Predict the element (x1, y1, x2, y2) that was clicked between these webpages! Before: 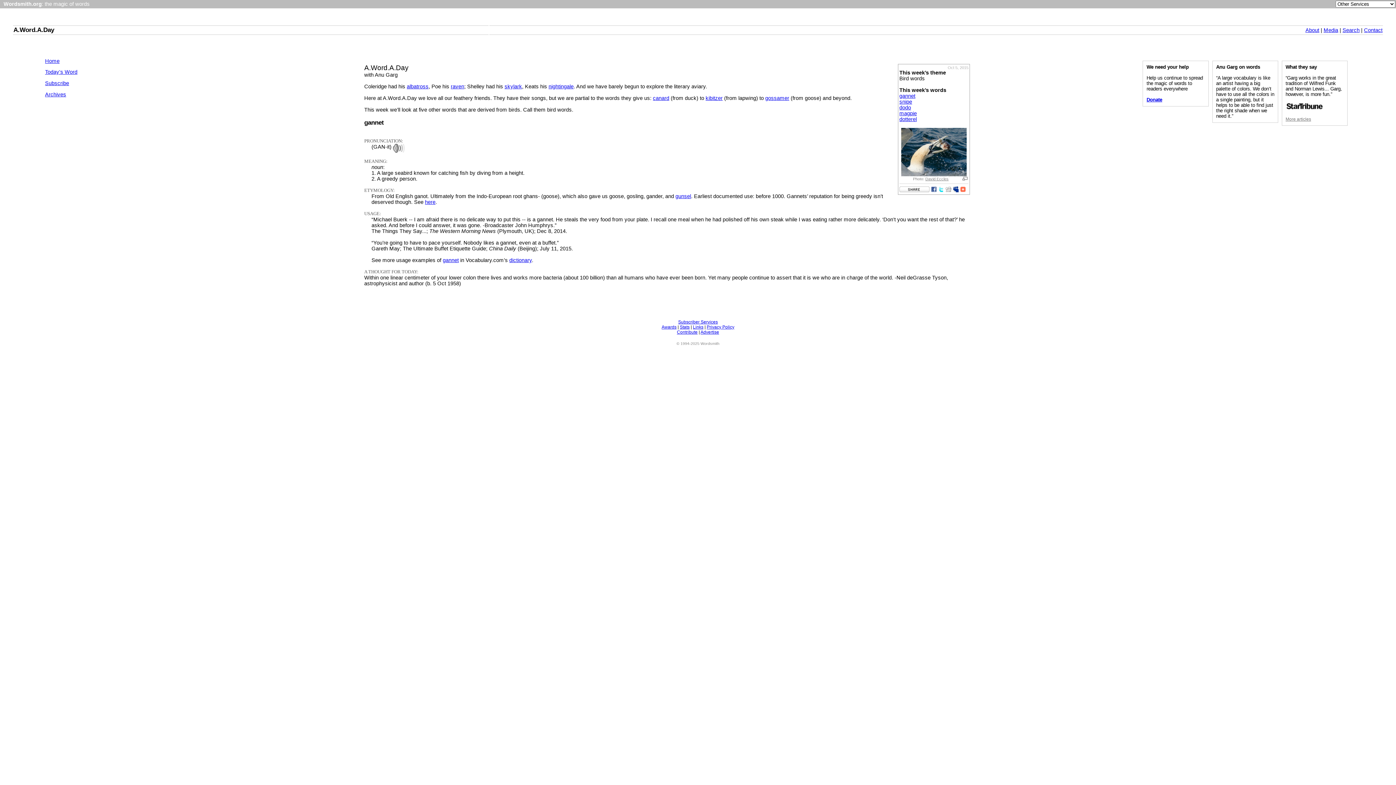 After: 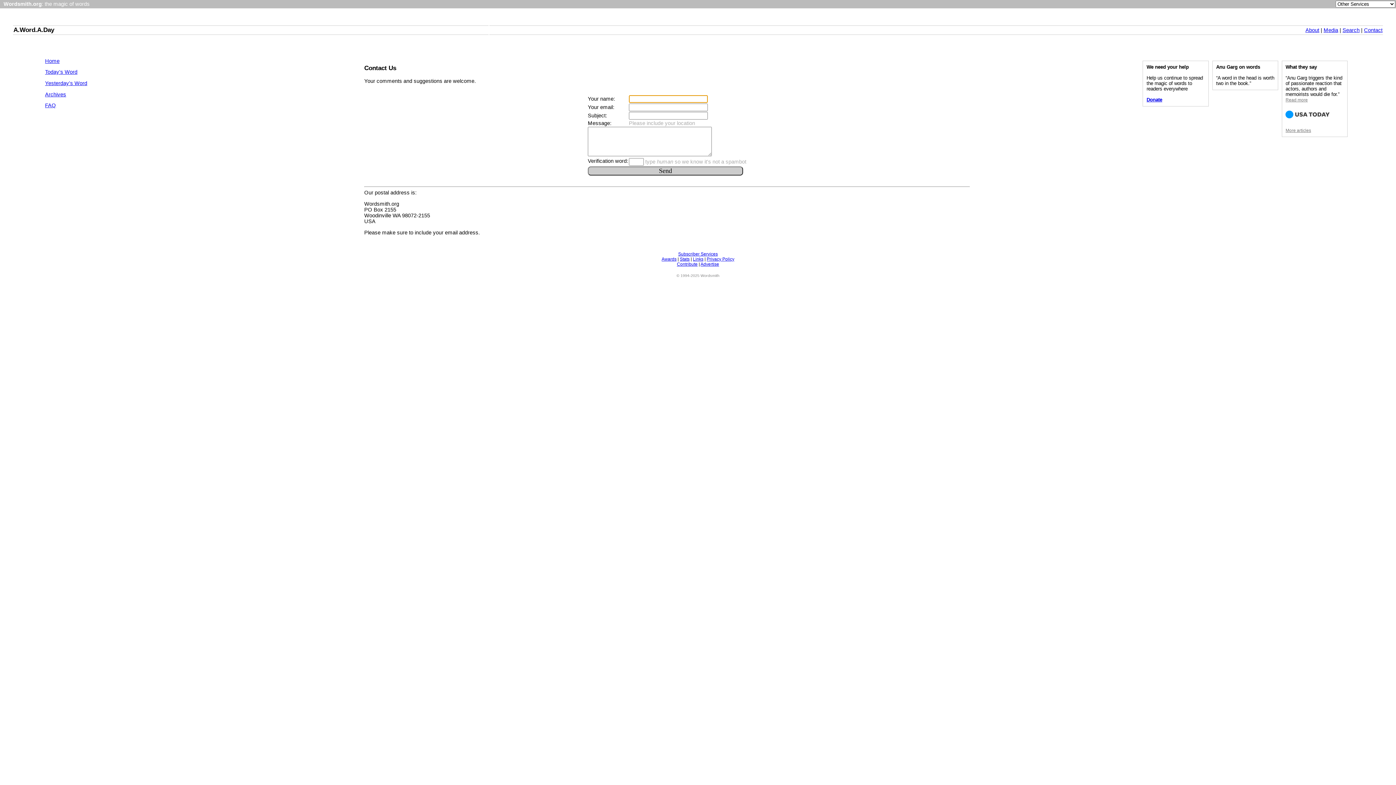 Action: label: Contact bbox: (1364, 27, 1382, 33)